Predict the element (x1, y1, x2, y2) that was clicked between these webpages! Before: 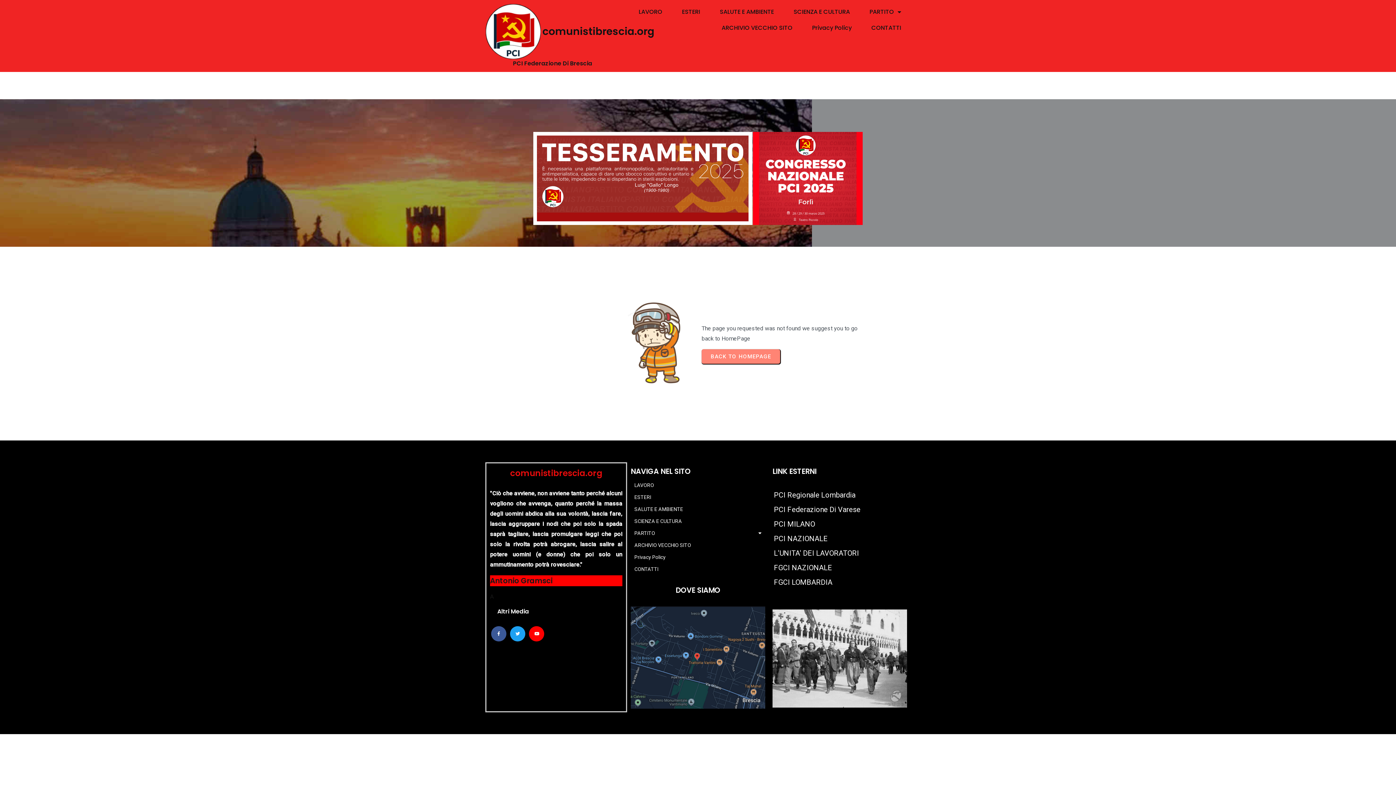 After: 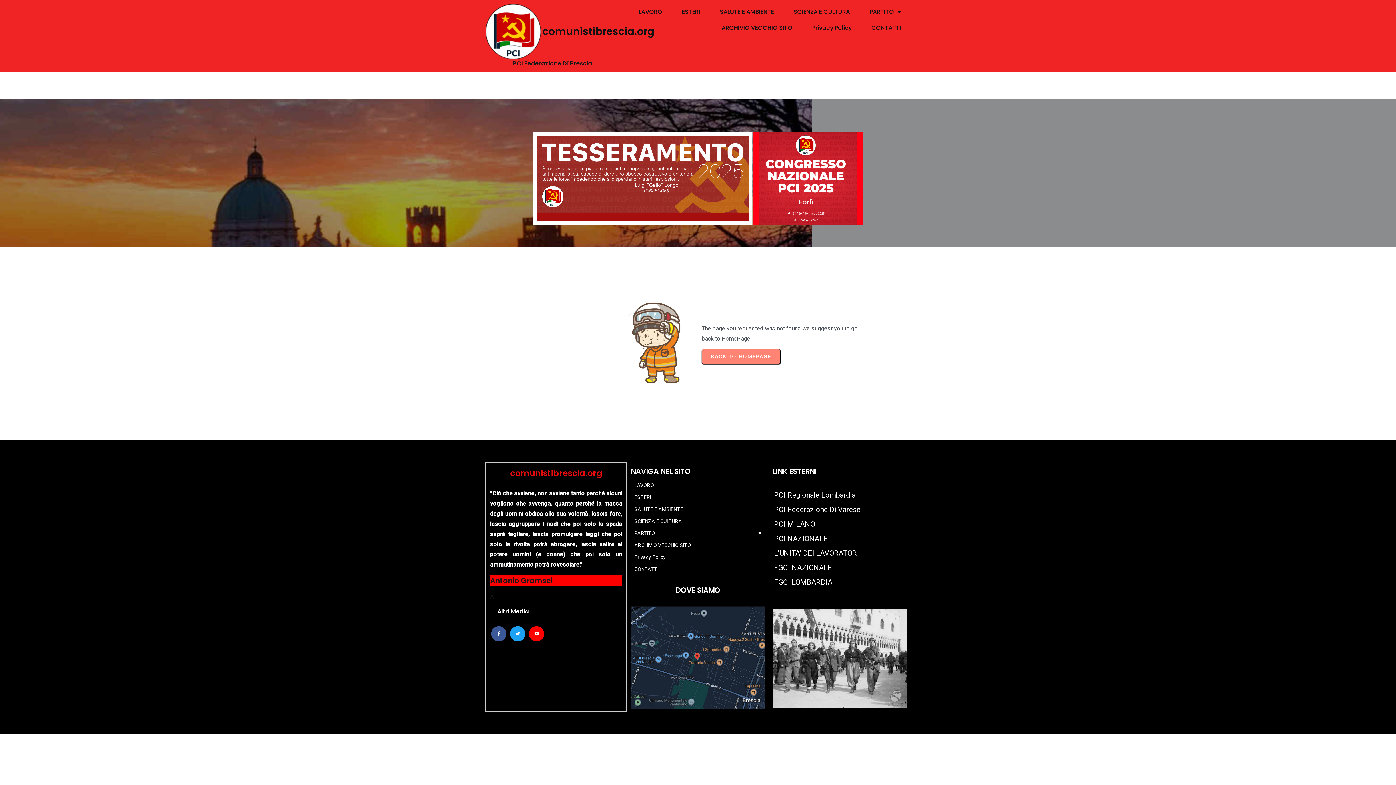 Action: bbox: (759, 216, 856, 223)